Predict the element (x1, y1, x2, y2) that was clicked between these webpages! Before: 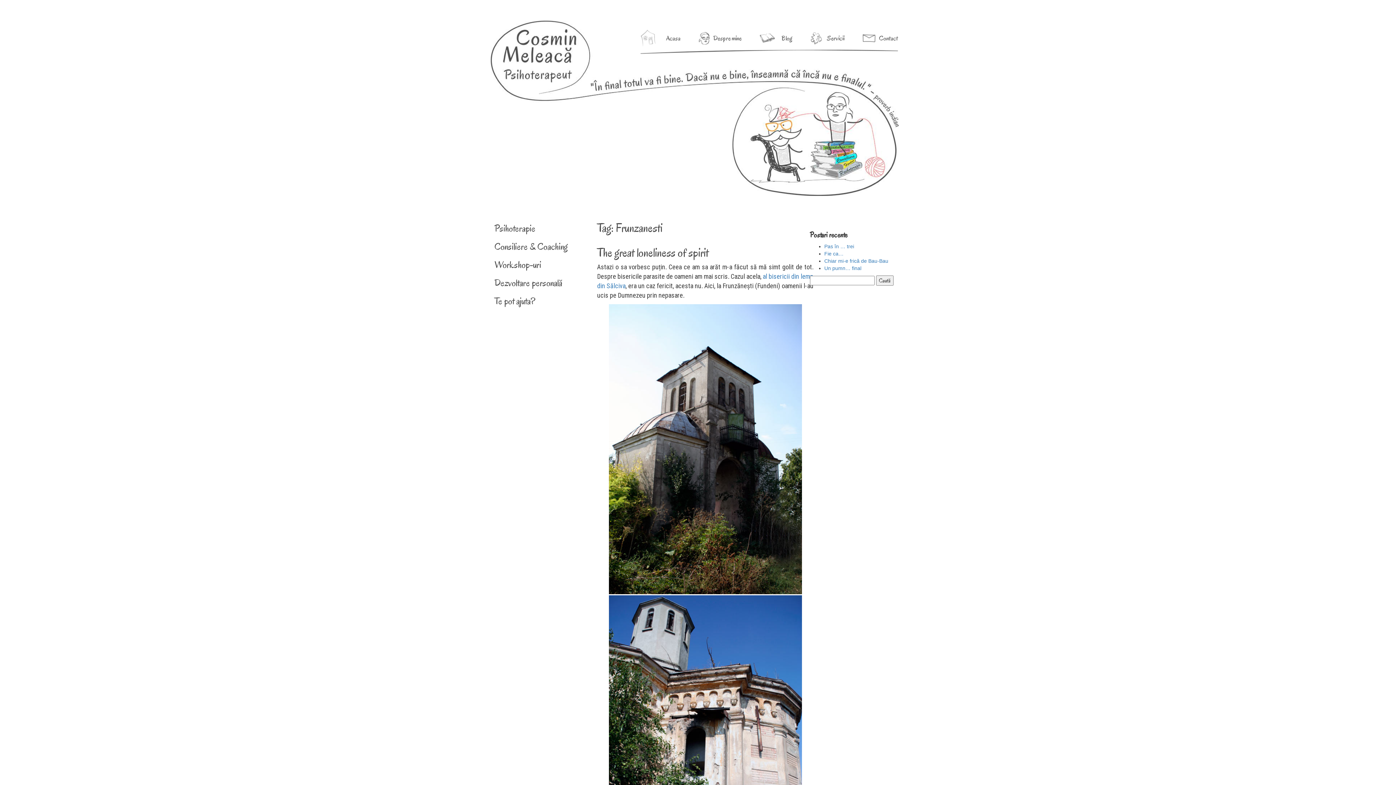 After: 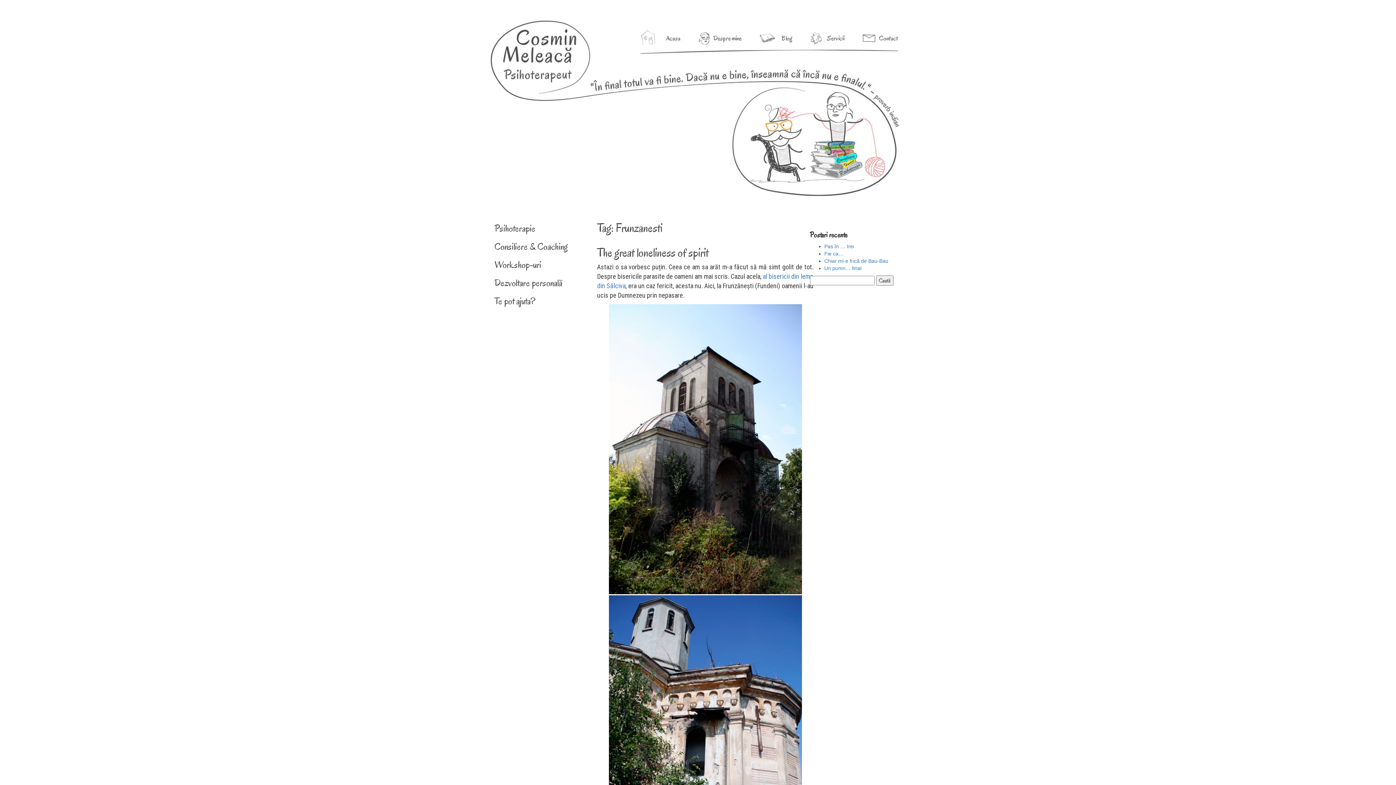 Action: bbox: (597, 304, 813, 594)